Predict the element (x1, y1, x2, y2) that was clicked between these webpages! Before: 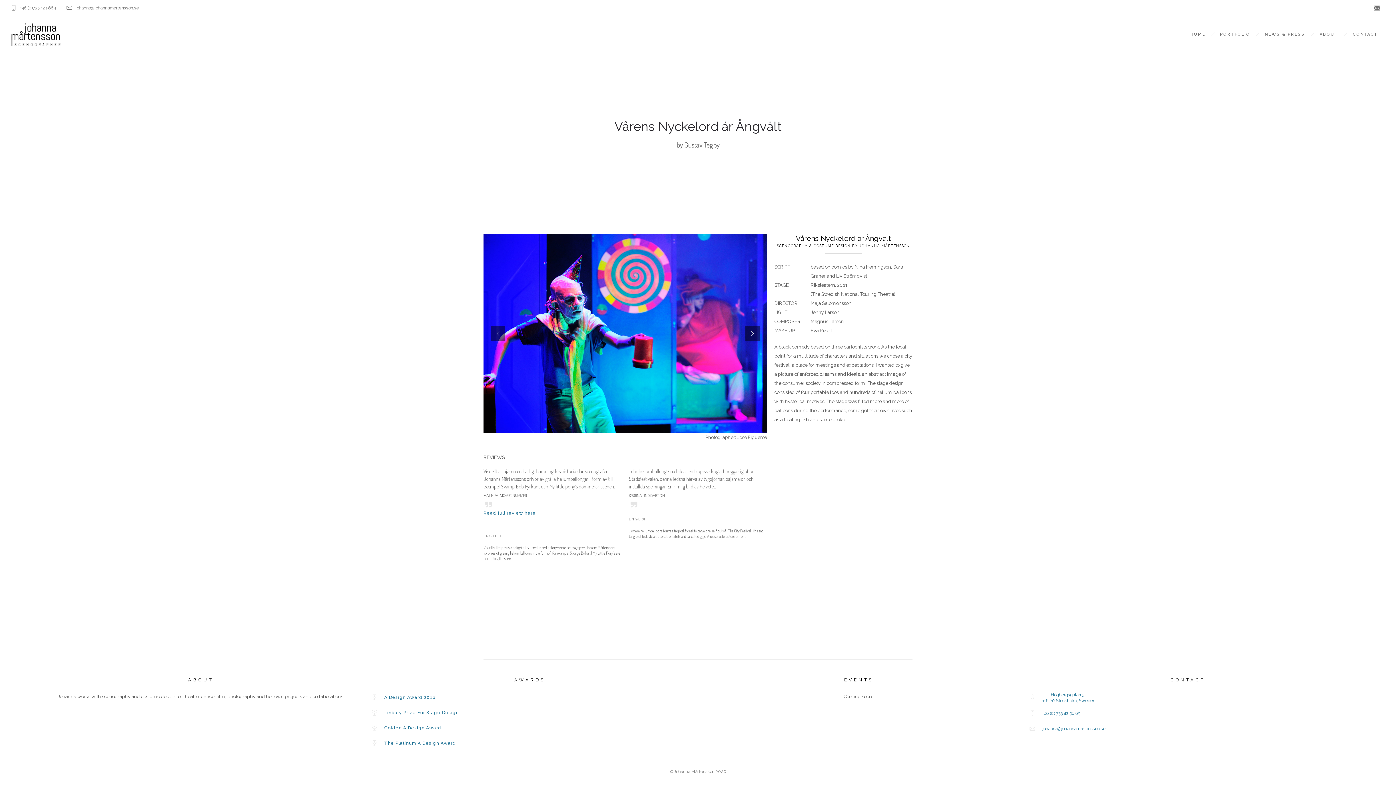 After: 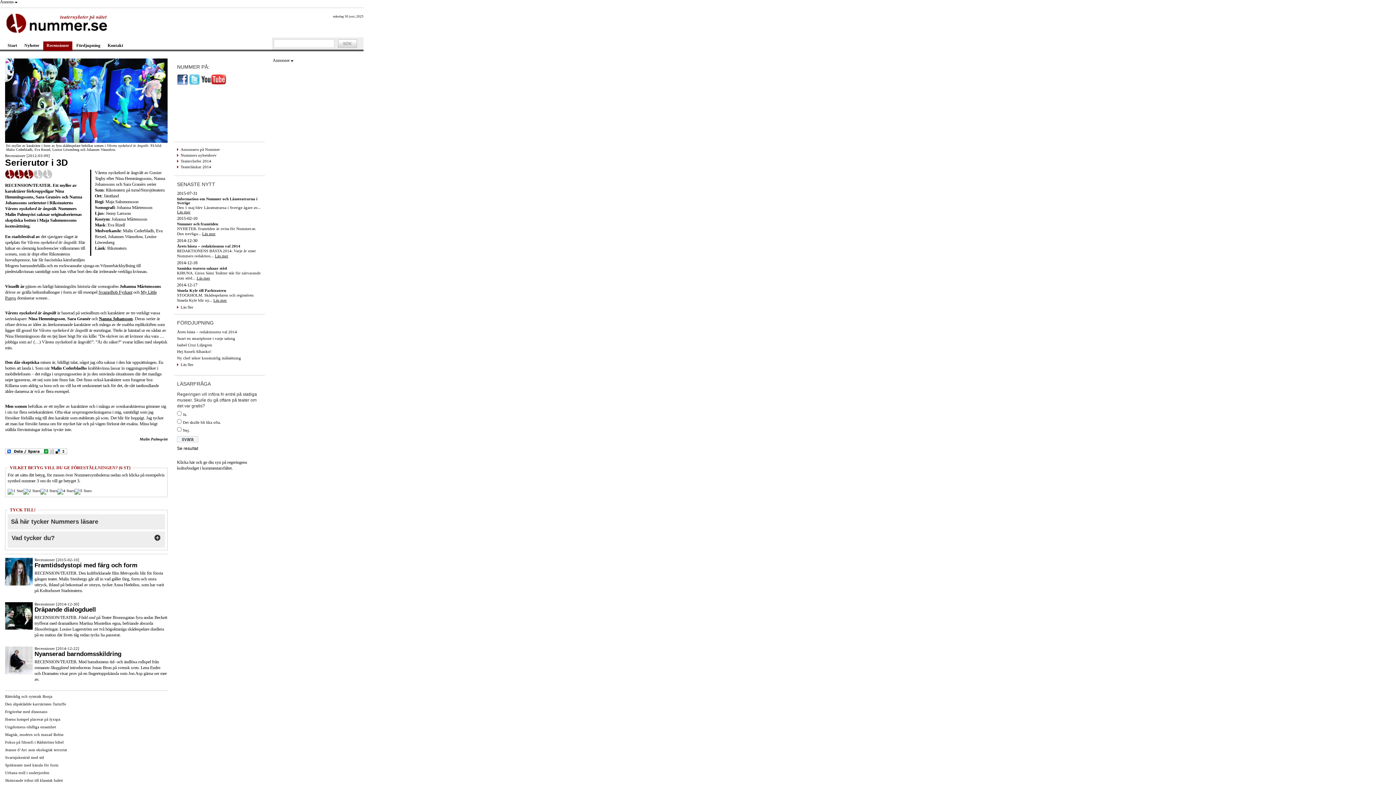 Action: bbox: (483, 510, 536, 516) label: Read full review here